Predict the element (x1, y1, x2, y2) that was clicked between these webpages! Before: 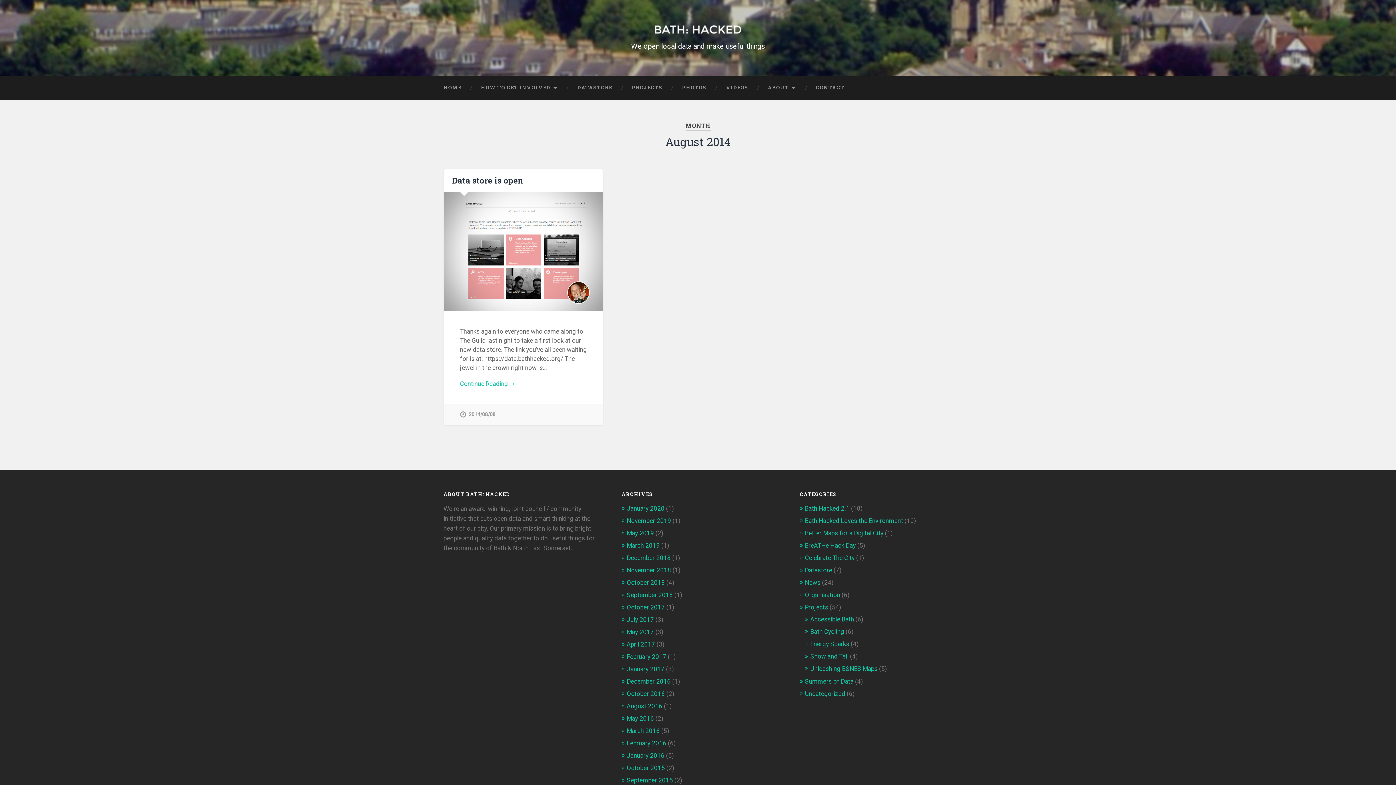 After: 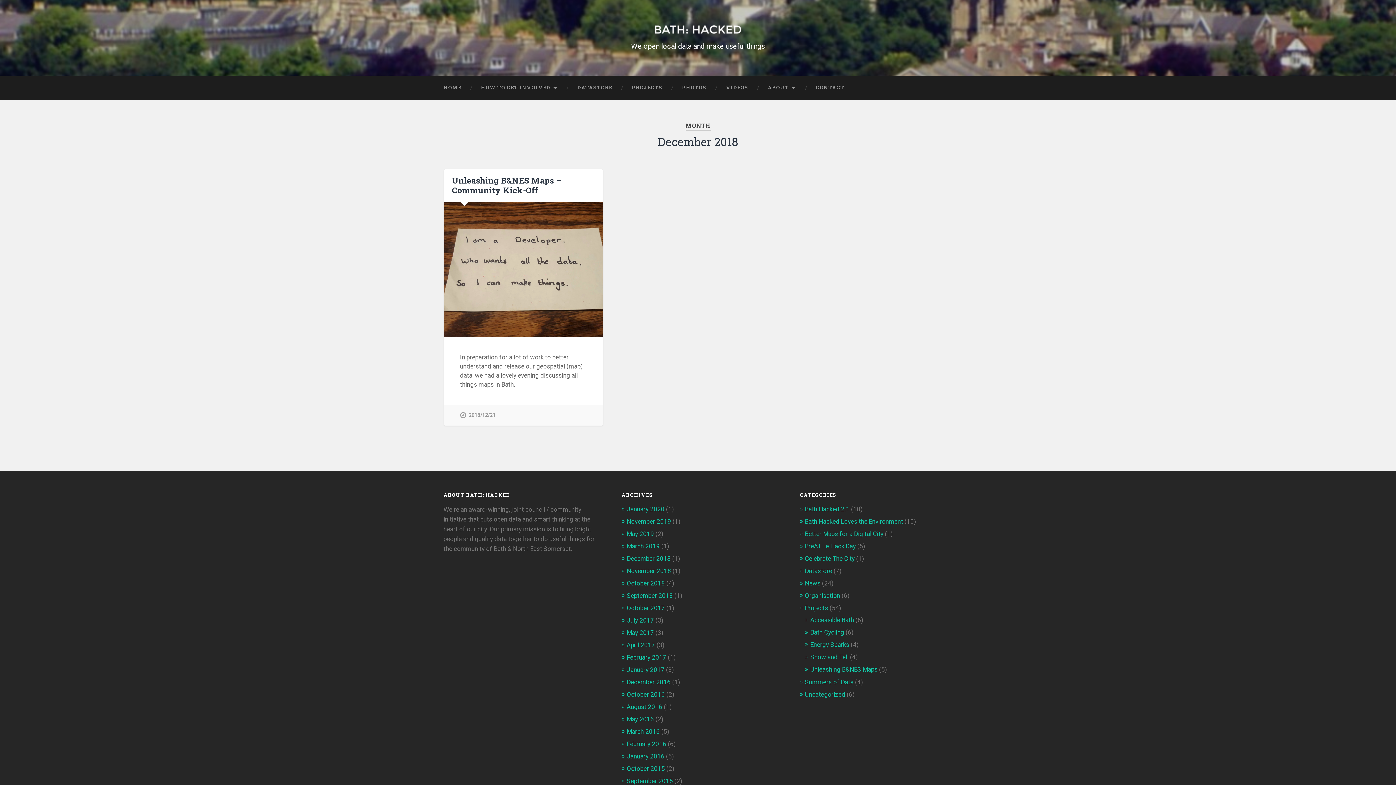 Action: bbox: (626, 554, 670, 561) label: December 2018